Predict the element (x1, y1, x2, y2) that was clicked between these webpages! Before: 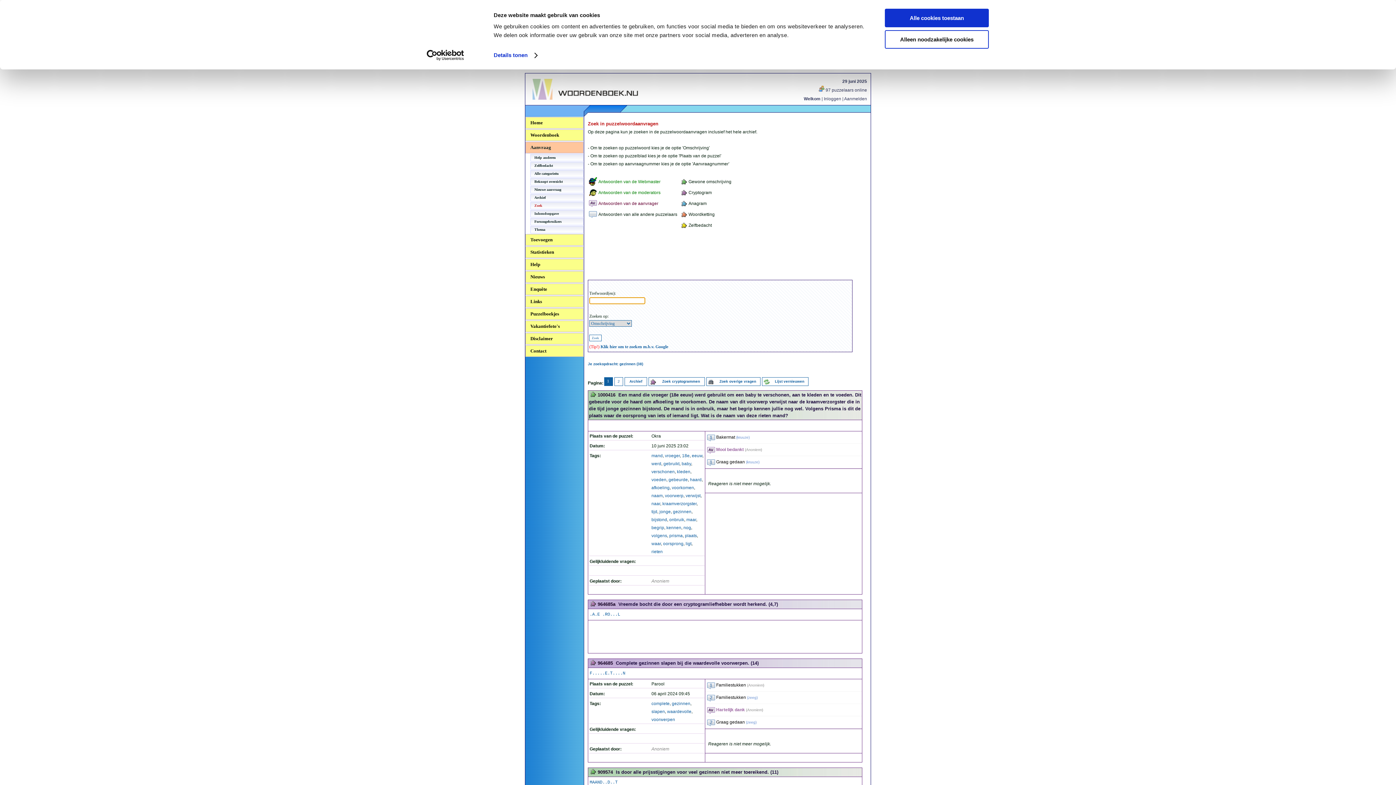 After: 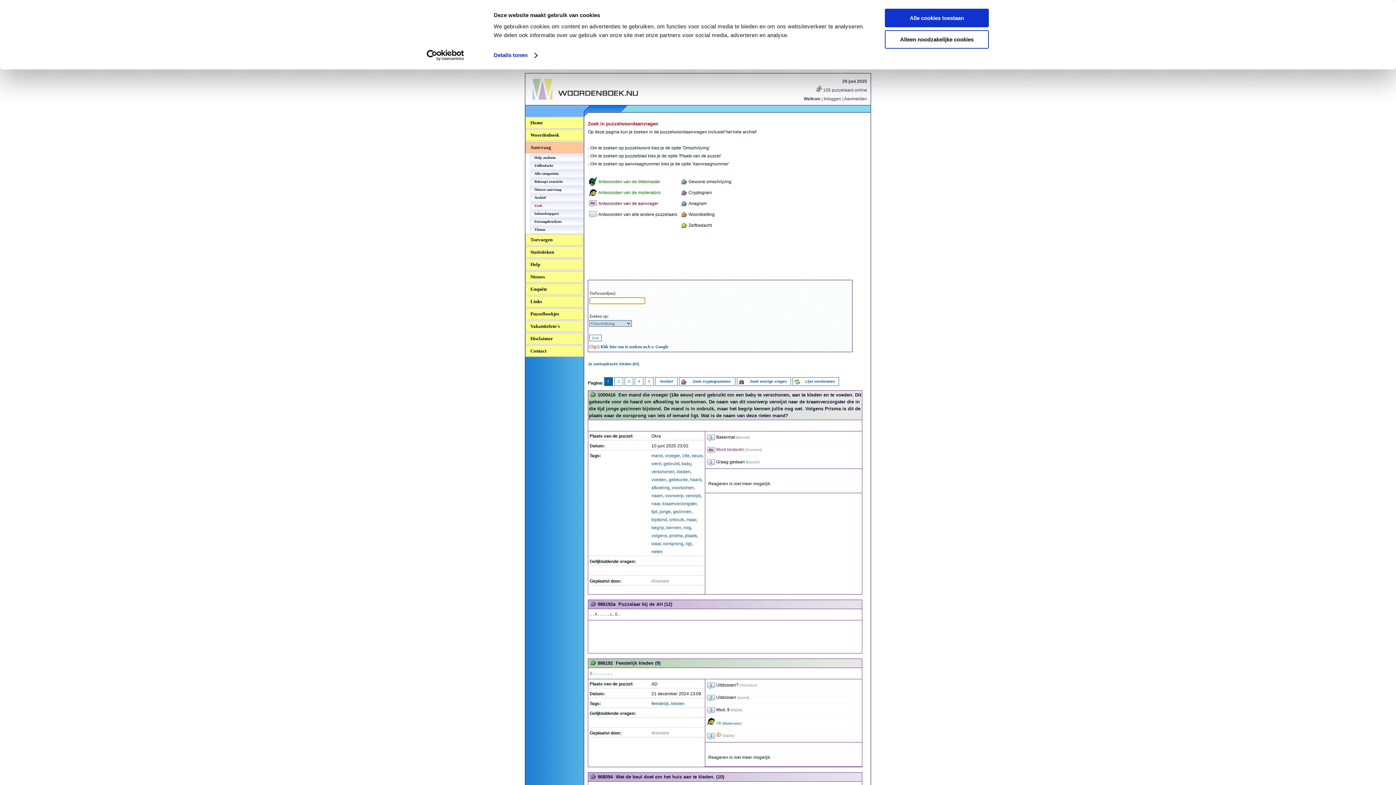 Action: label: kleden bbox: (677, 469, 690, 474)